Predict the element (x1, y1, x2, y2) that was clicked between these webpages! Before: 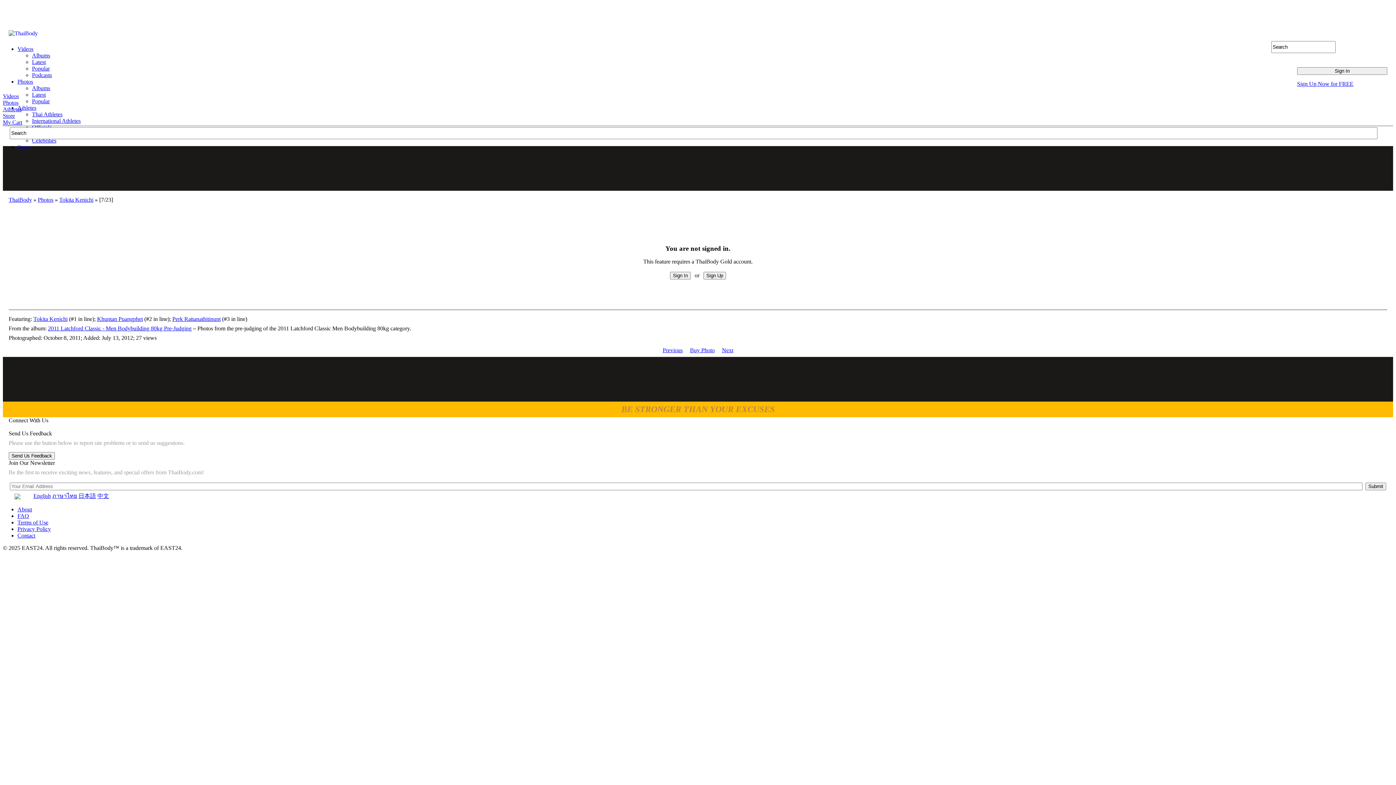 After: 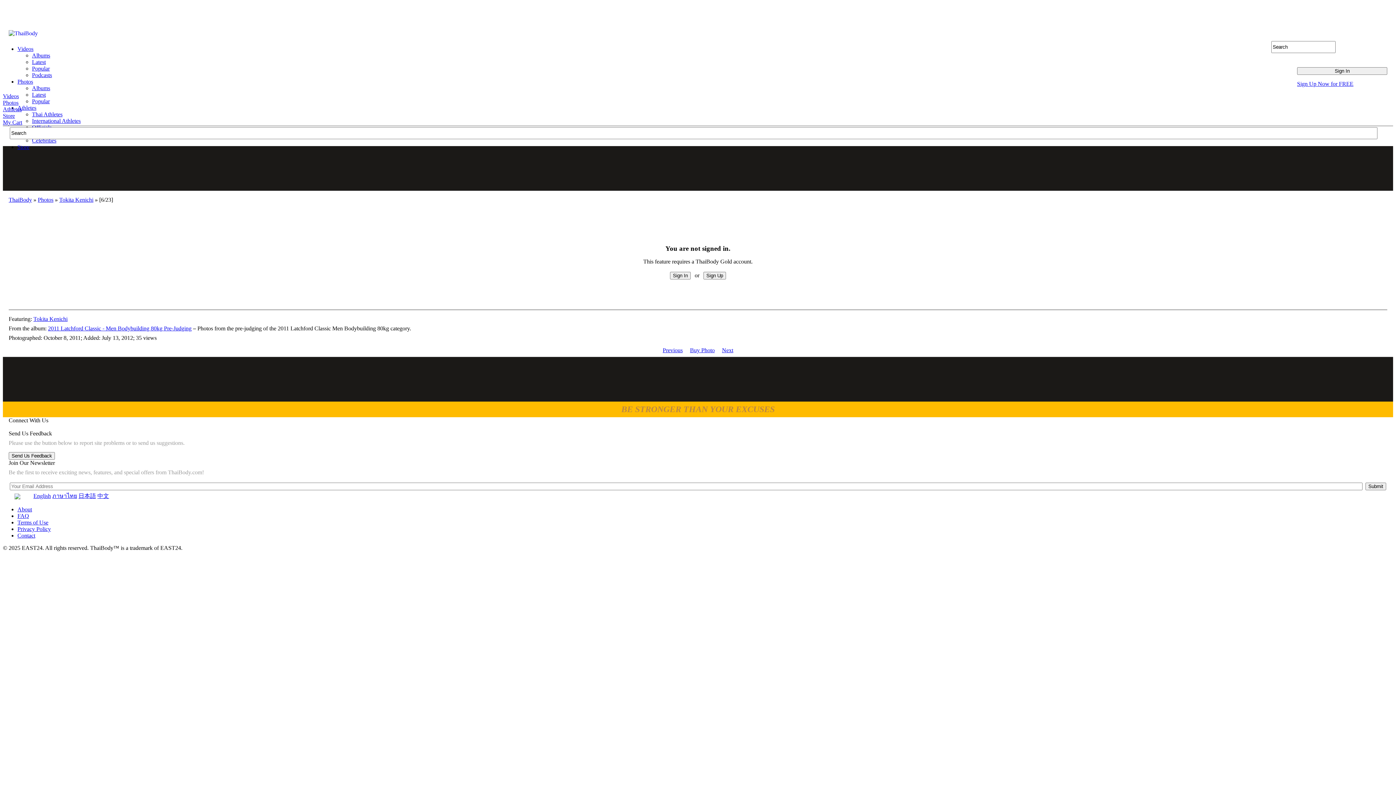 Action: label: Previous bbox: (662, 347, 682, 353)